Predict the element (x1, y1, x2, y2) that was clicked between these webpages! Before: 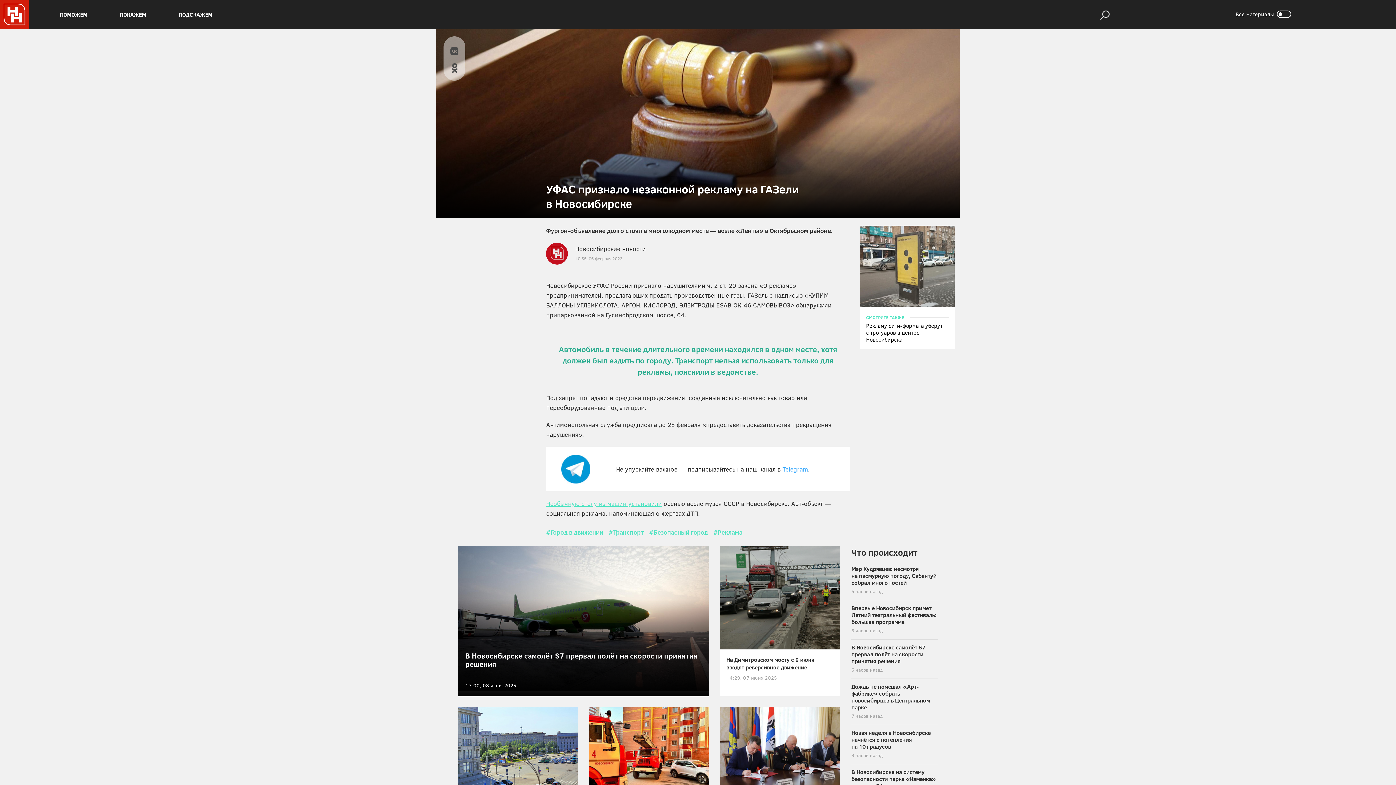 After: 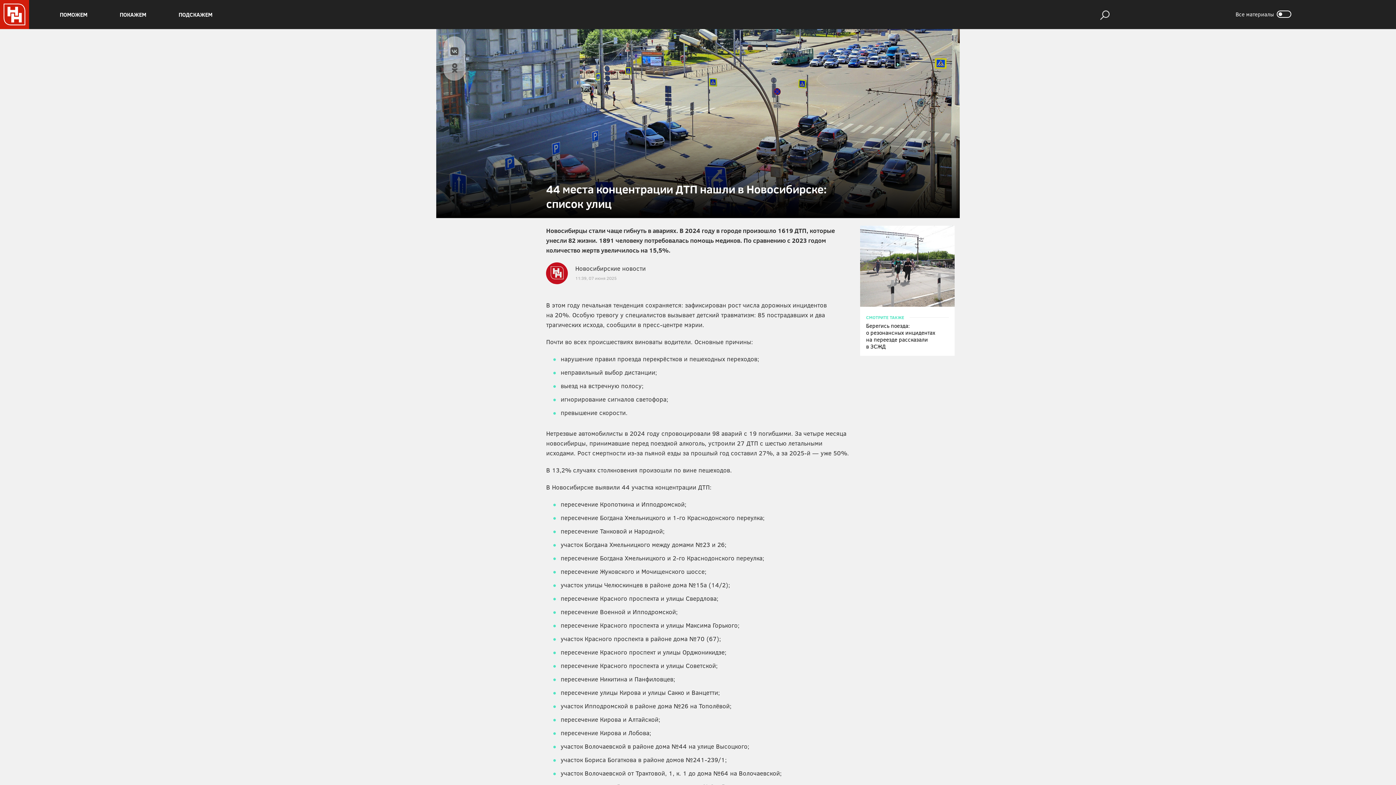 Action: label: 44 места концентрации ДТП нашли в Новосибирске: список улиц
11:39, 07 июня 2025 bbox: (458, 707, 578, 853)